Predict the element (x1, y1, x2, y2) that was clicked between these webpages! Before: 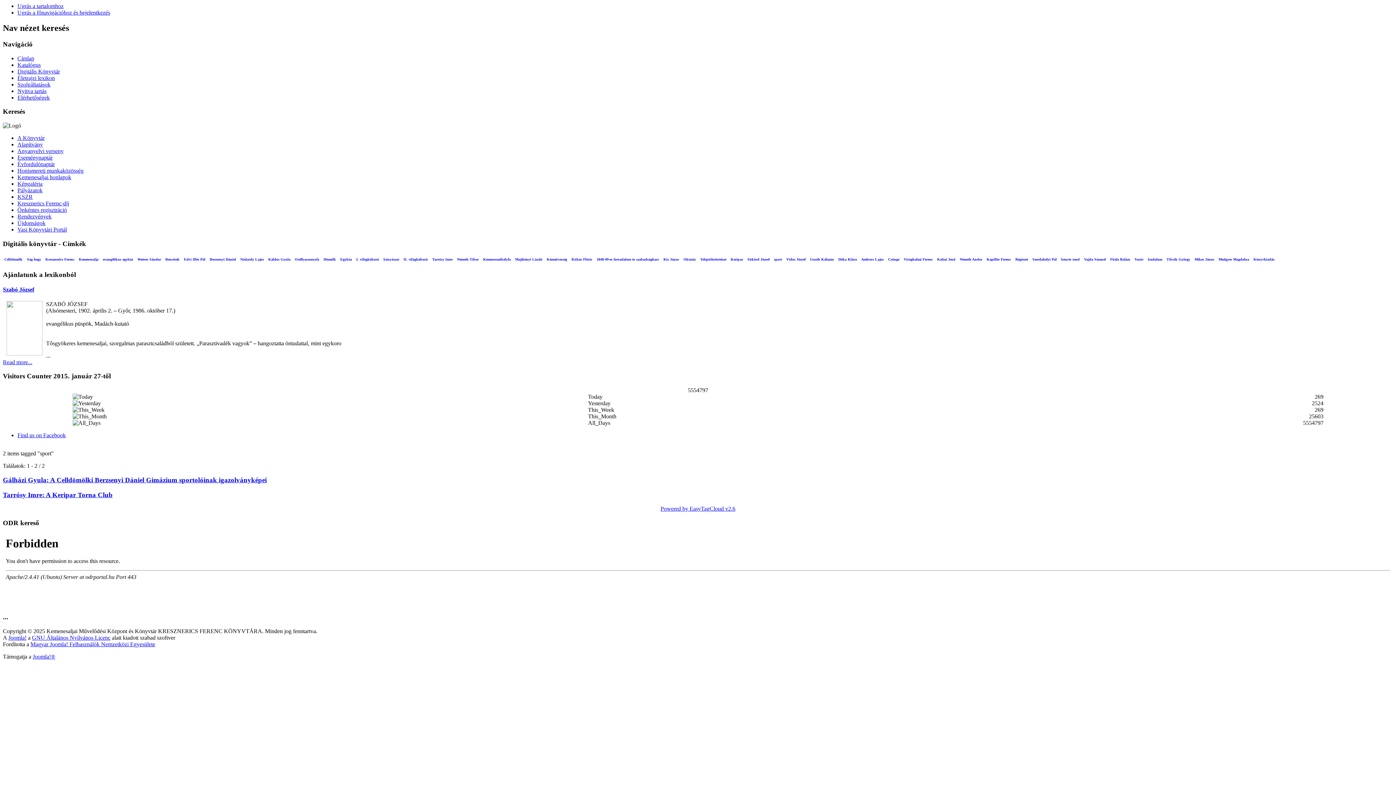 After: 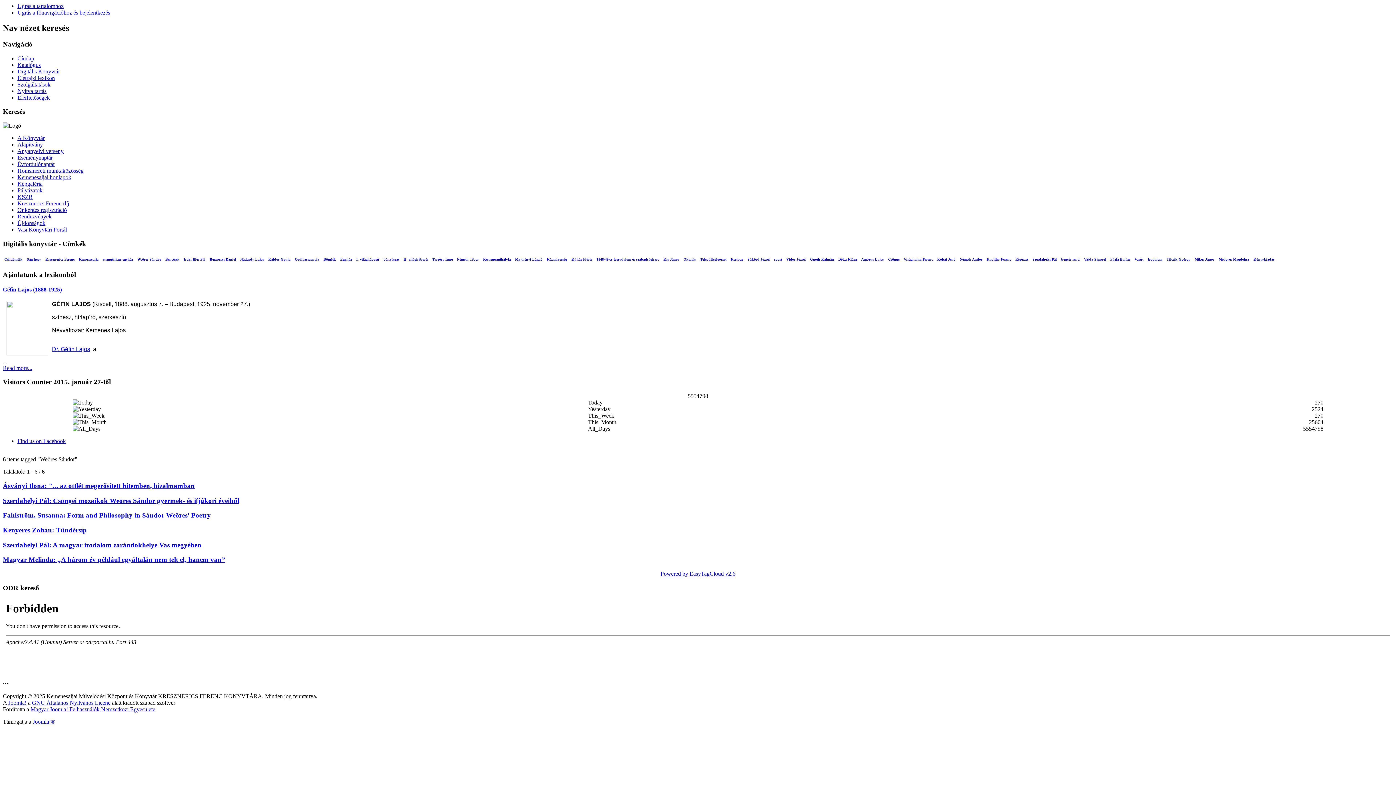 Action: bbox: (136, 256, 161, 262) label: Weöres Sándor